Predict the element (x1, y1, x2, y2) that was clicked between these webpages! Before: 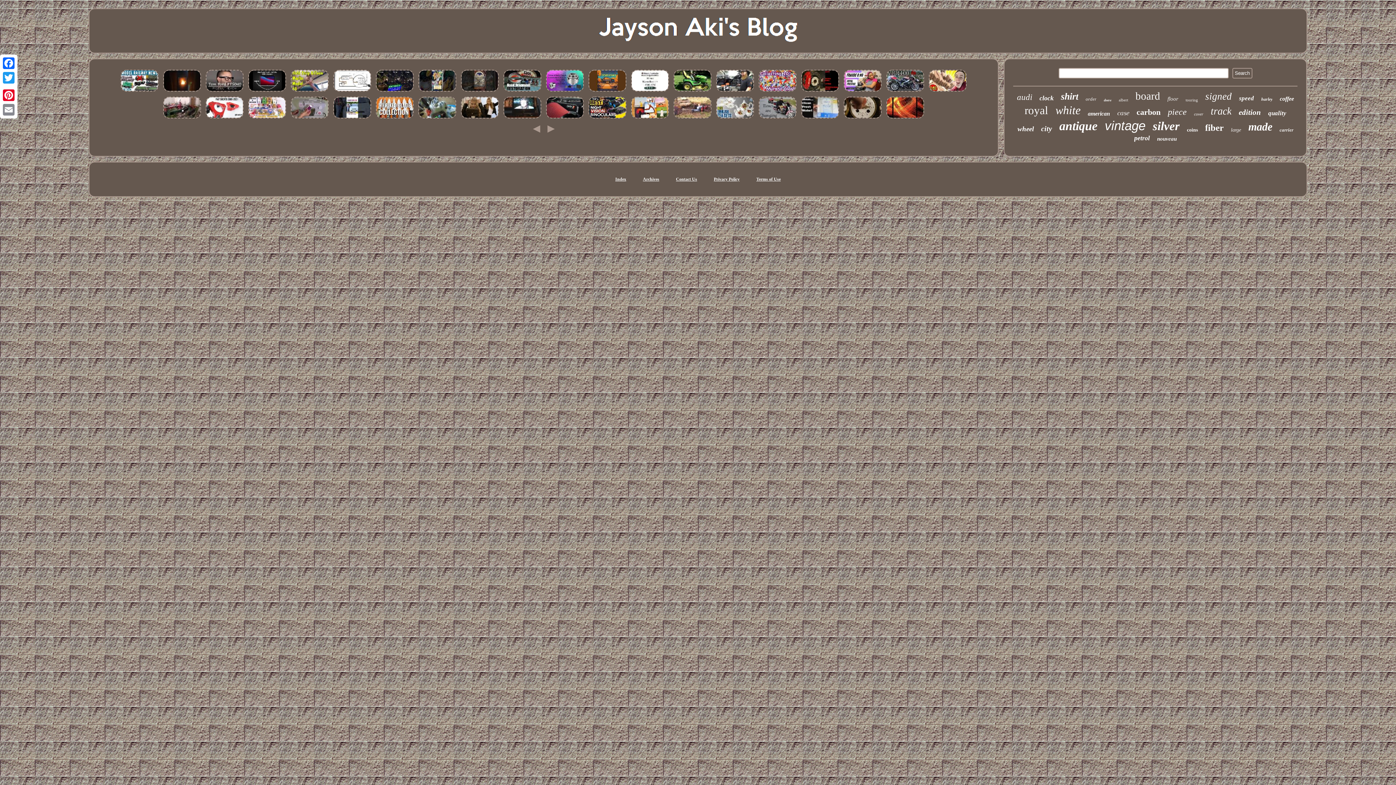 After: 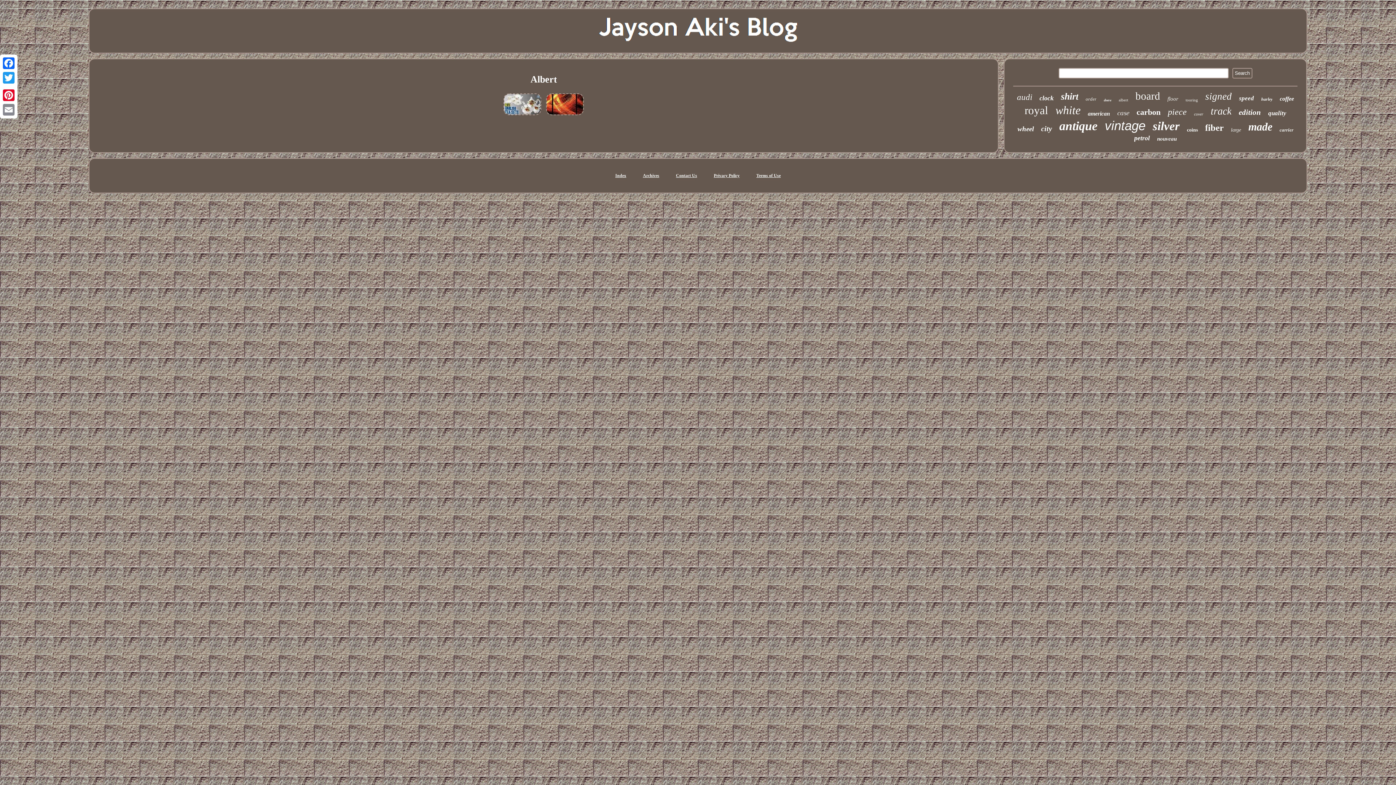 Action: label: albert bbox: (1119, 97, 1128, 102)